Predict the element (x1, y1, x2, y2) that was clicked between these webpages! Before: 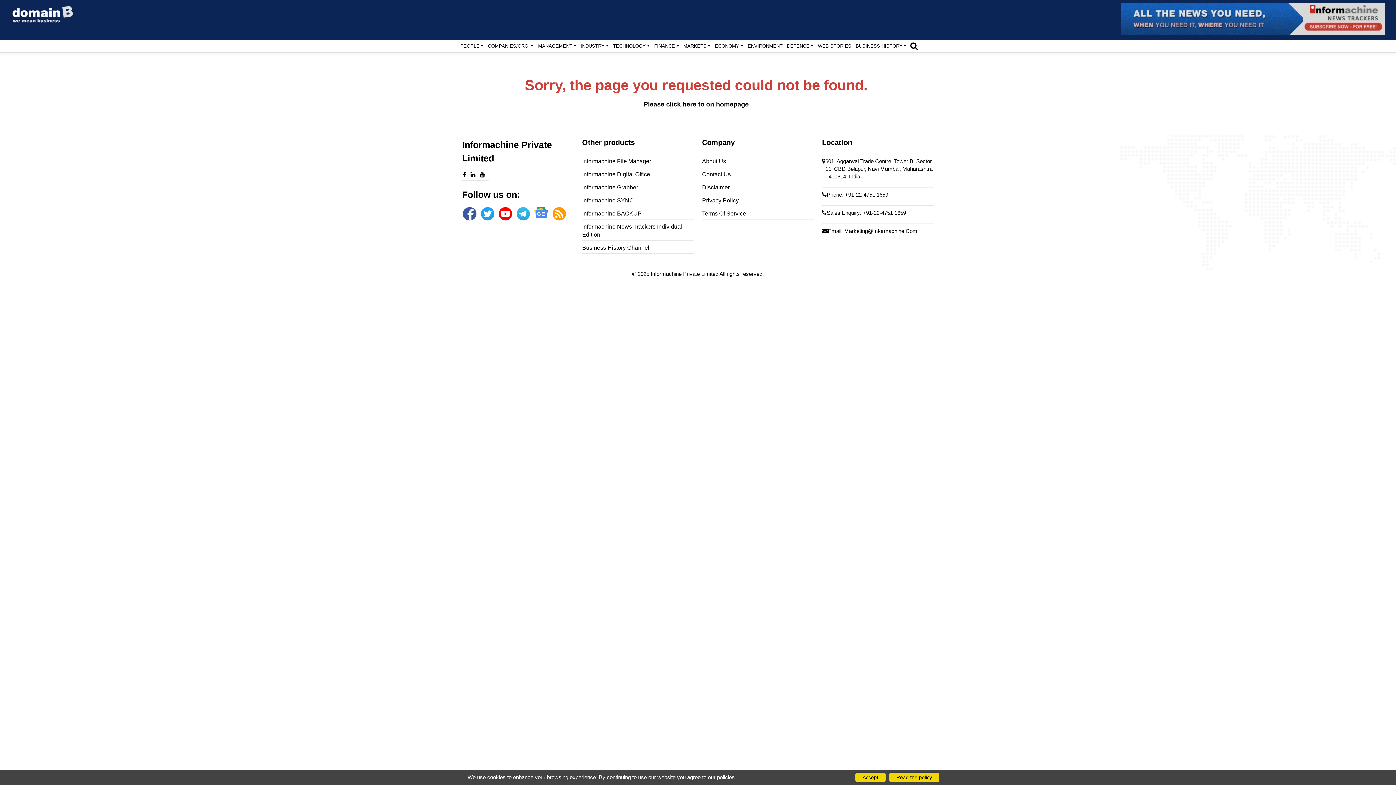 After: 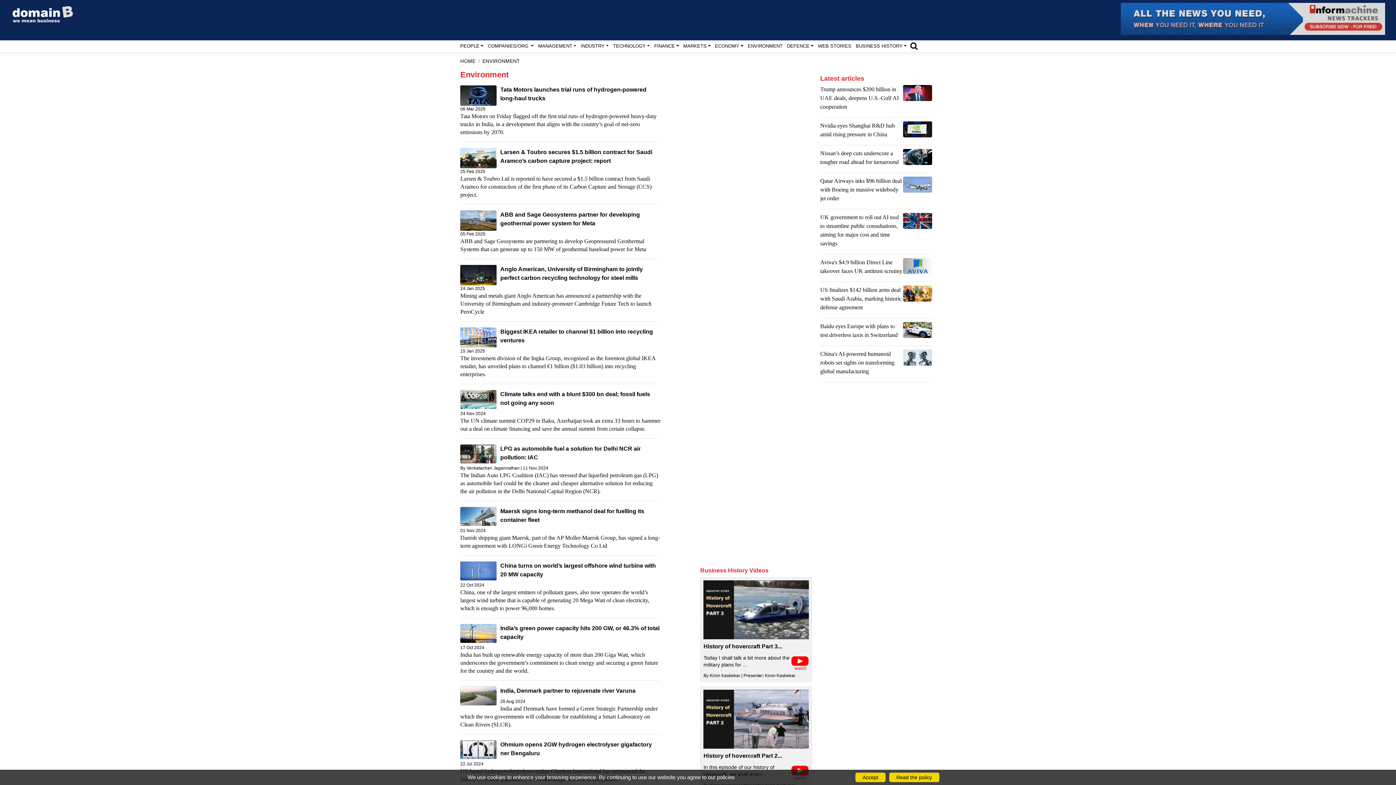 Action: bbox: (745, 40, 785, 52) label: ENVIRONMENT